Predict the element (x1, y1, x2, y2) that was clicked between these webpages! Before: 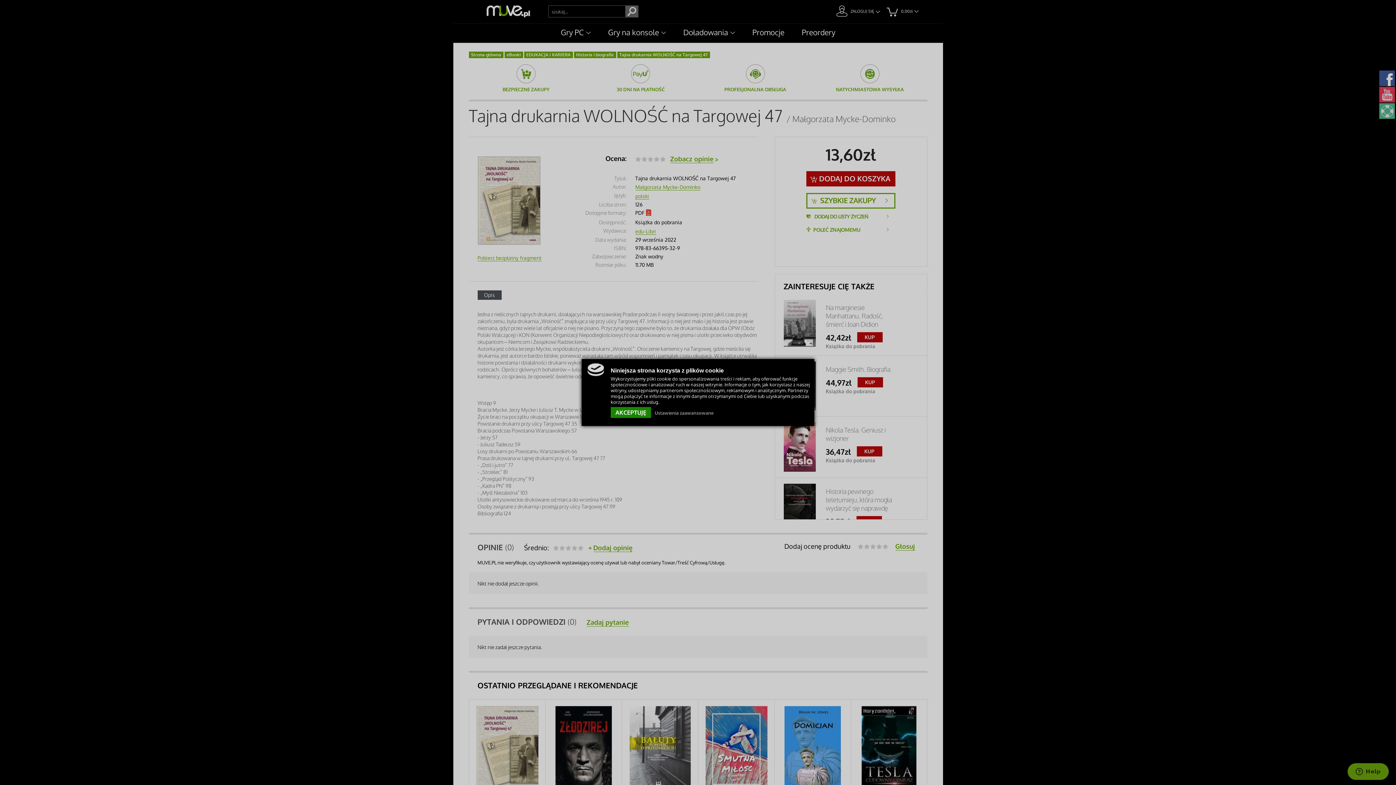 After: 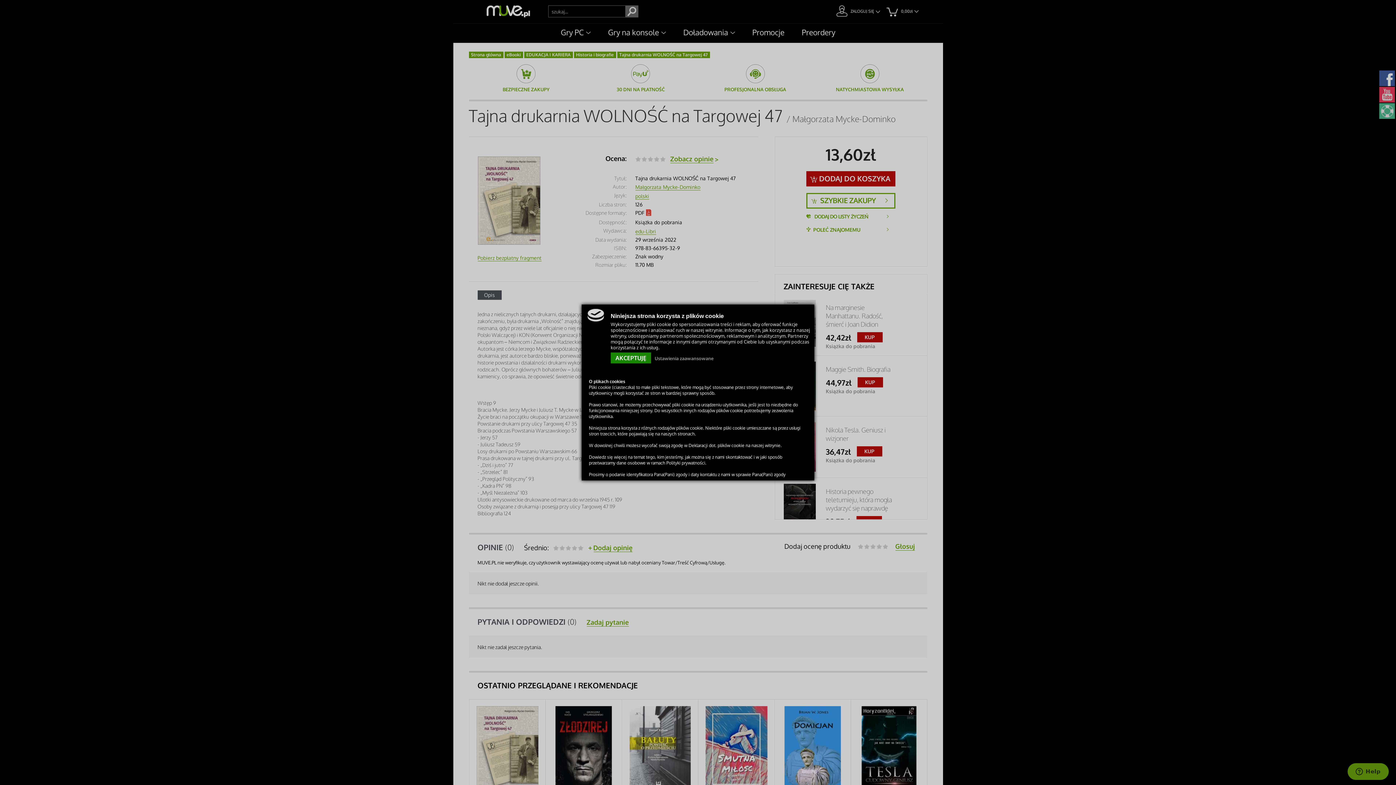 Action: bbox: (654, 410, 713, 416) label: Ustawienia zaawansowane